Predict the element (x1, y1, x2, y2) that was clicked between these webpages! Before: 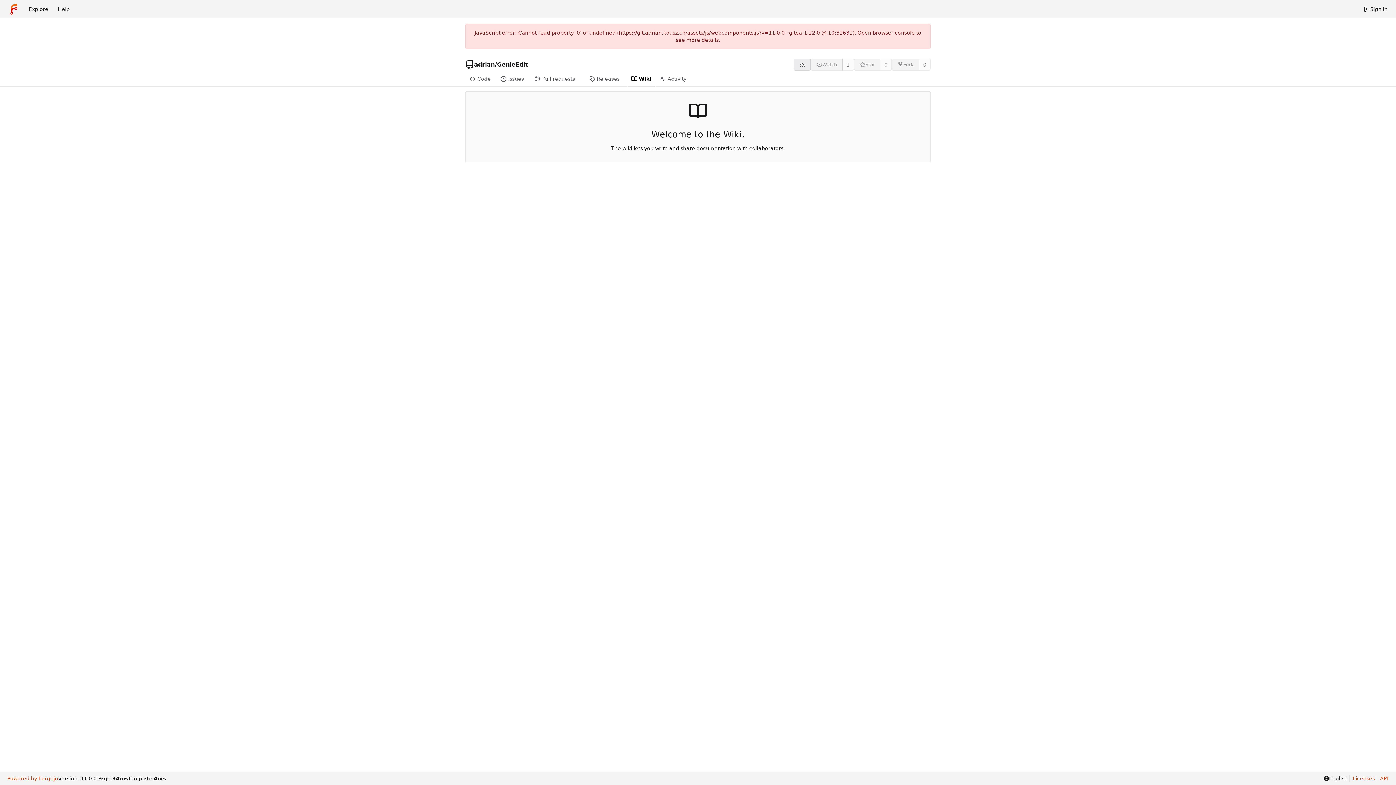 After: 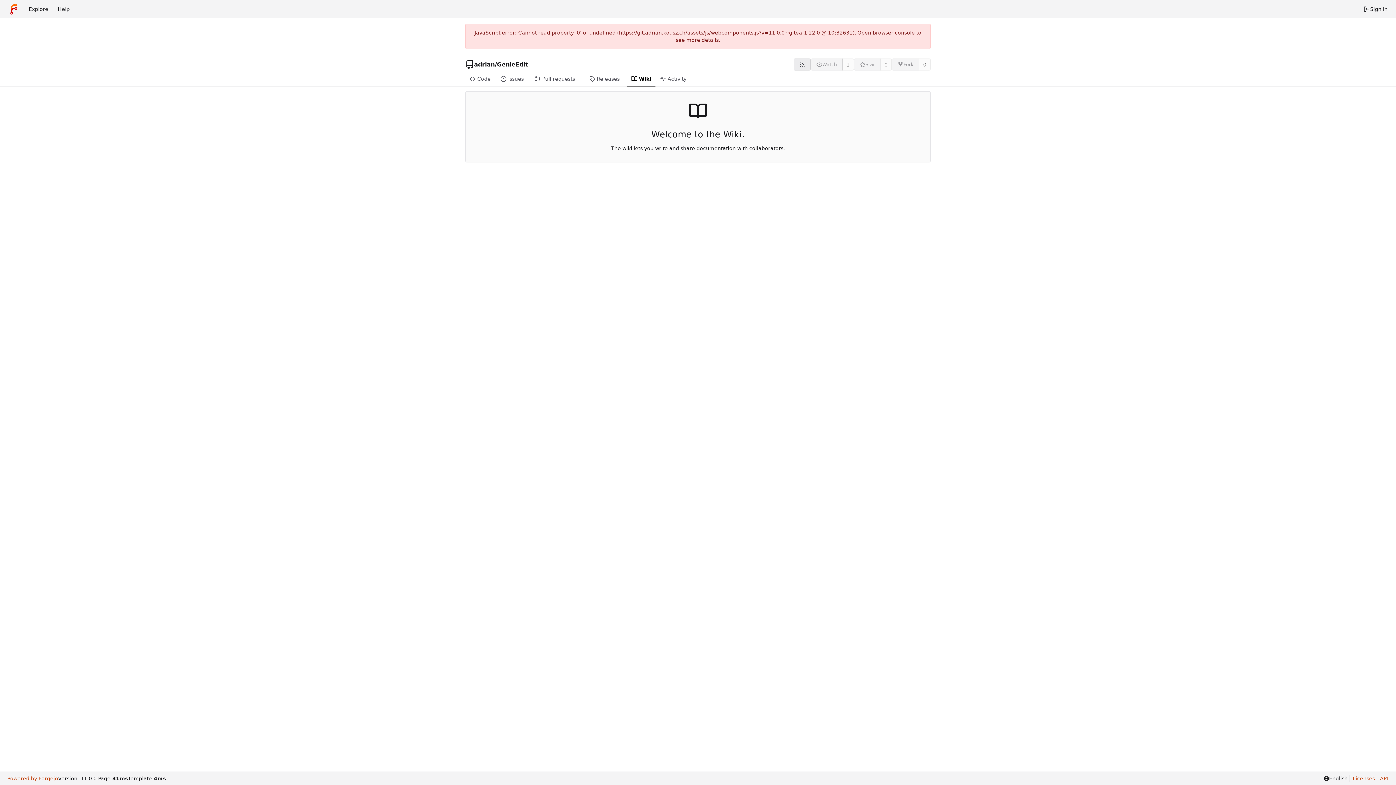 Action: label: Wiki bbox: (627, 72, 655, 86)